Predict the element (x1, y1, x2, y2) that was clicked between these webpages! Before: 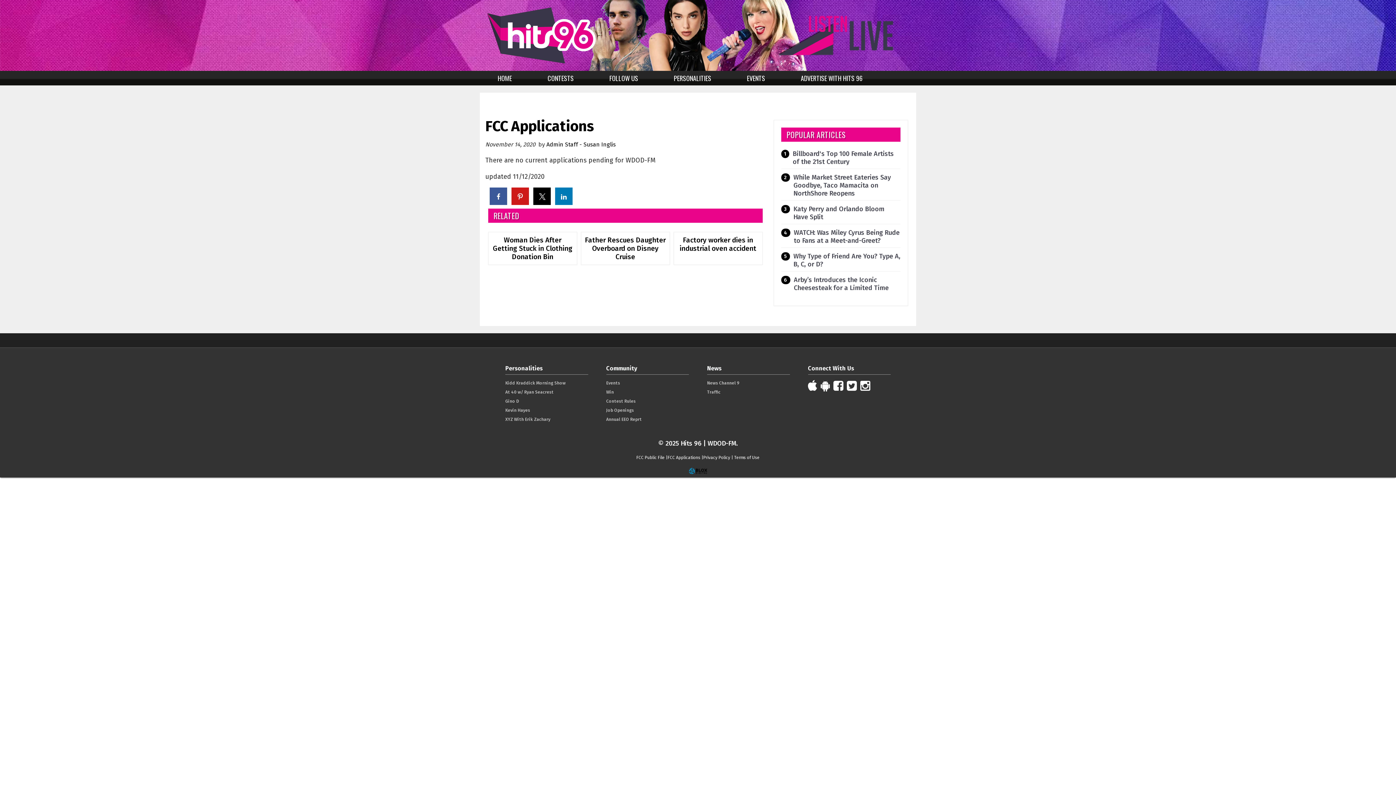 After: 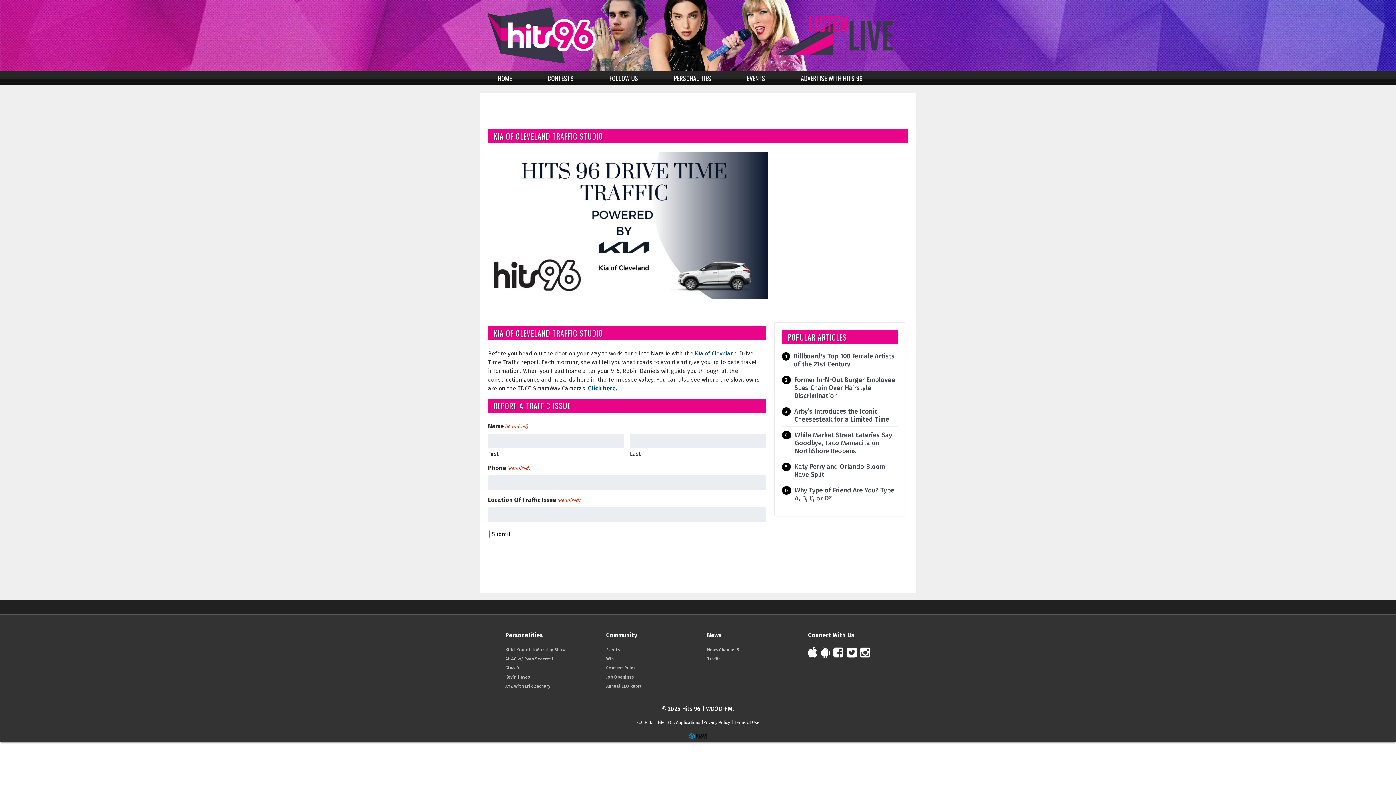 Action: label: Traffic bbox: (707, 389, 790, 395)